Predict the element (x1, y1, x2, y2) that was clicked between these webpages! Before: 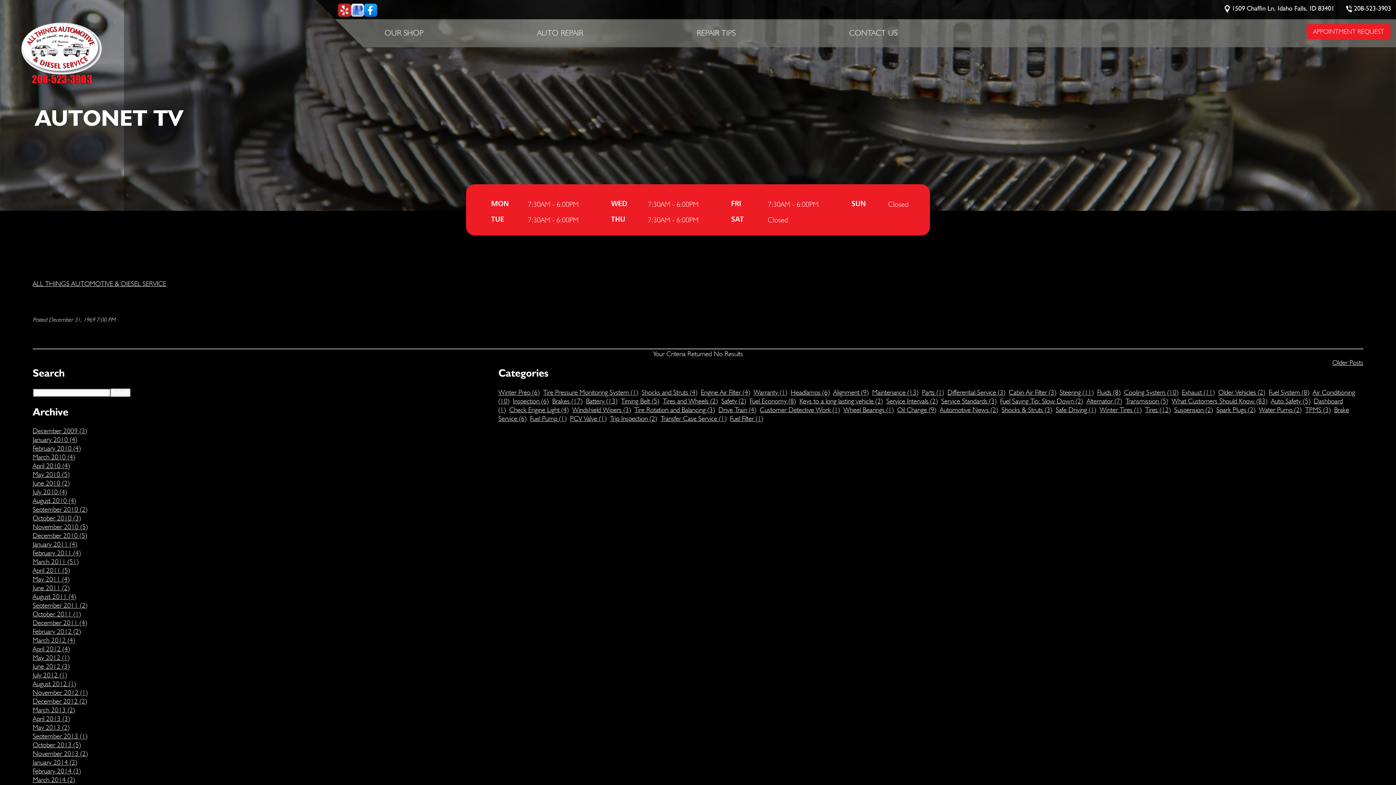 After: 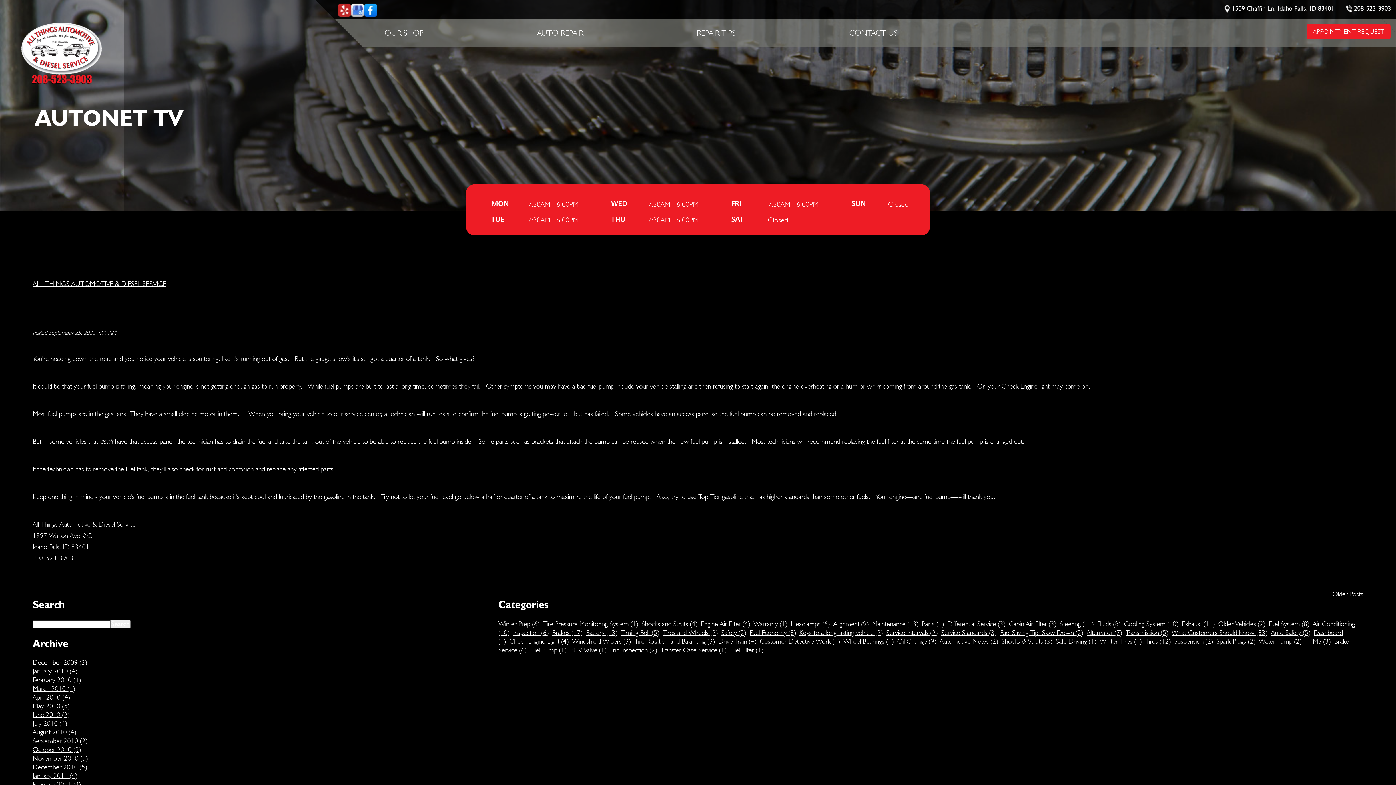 Action: bbox: (530, 414, 570, 422) label: Fuel Pump (1)